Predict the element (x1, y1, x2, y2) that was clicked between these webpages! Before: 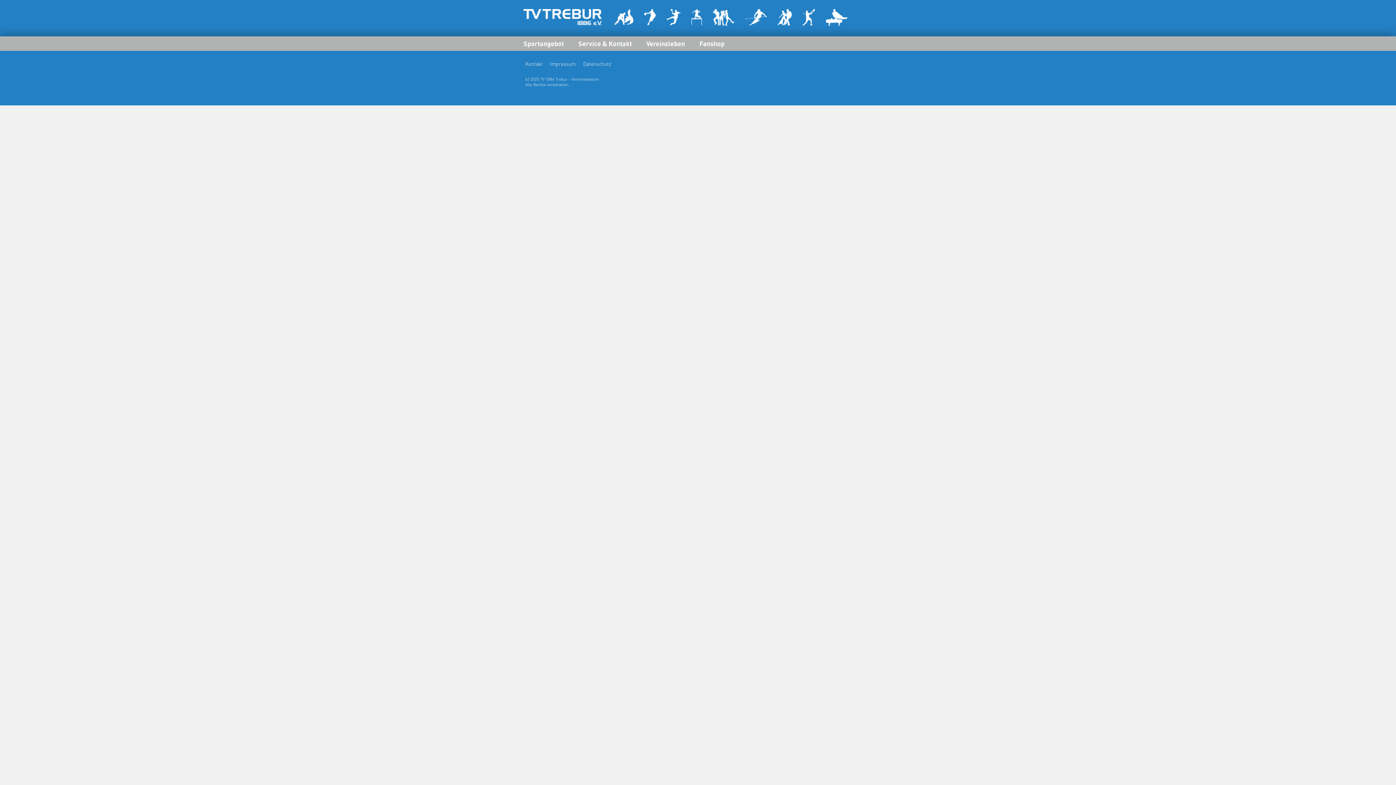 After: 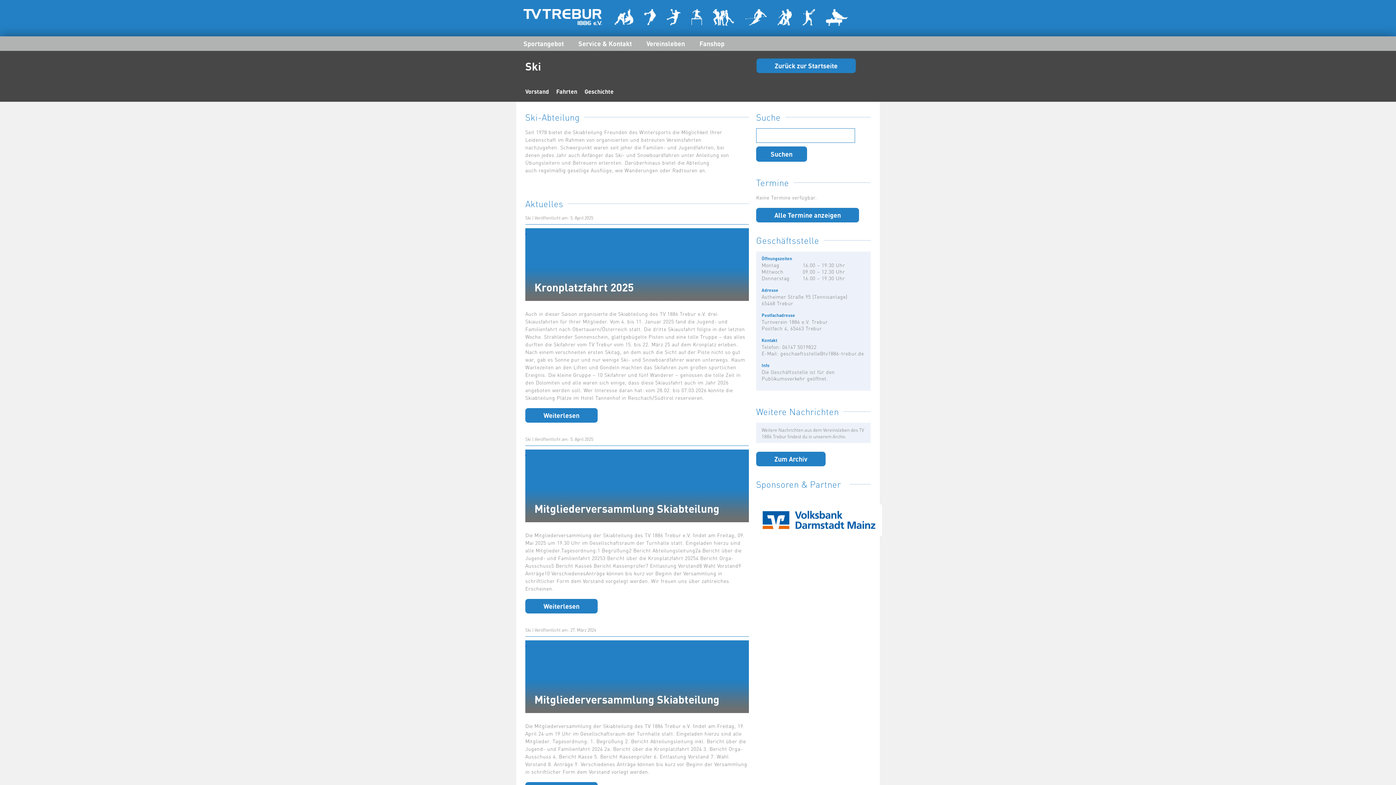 Action: bbox: (745, 20, 766, 26)